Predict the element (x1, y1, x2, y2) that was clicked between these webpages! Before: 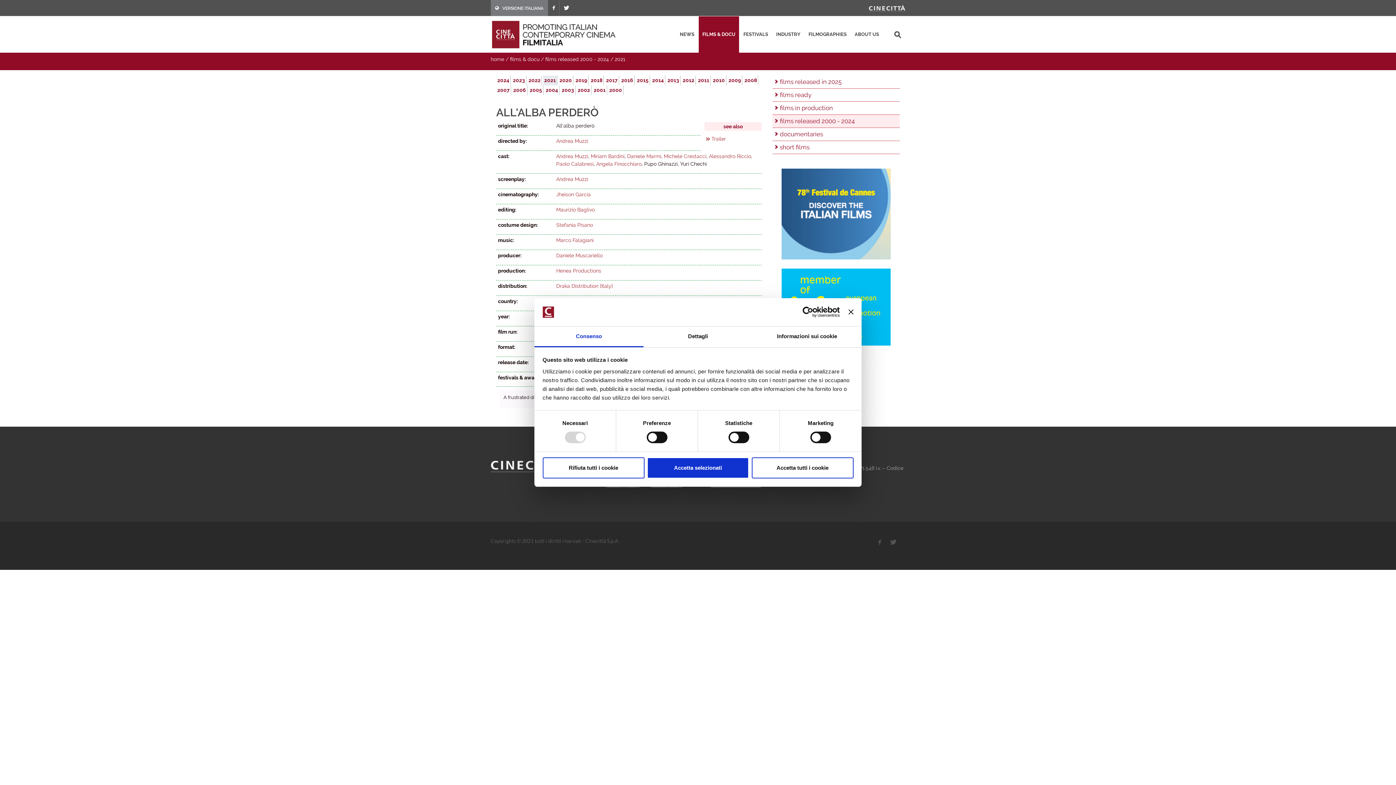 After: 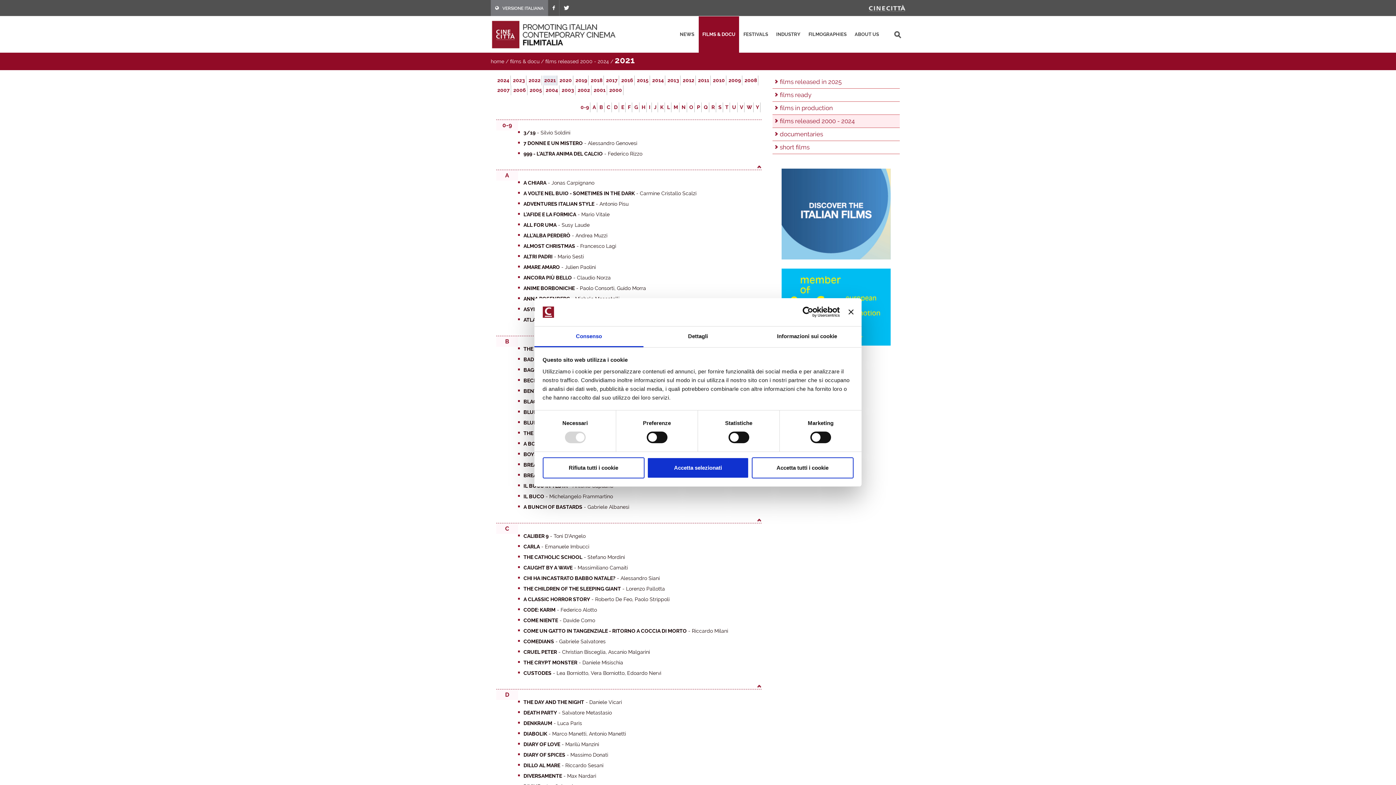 Action: bbox: (614, 56, 625, 62) label: 2021